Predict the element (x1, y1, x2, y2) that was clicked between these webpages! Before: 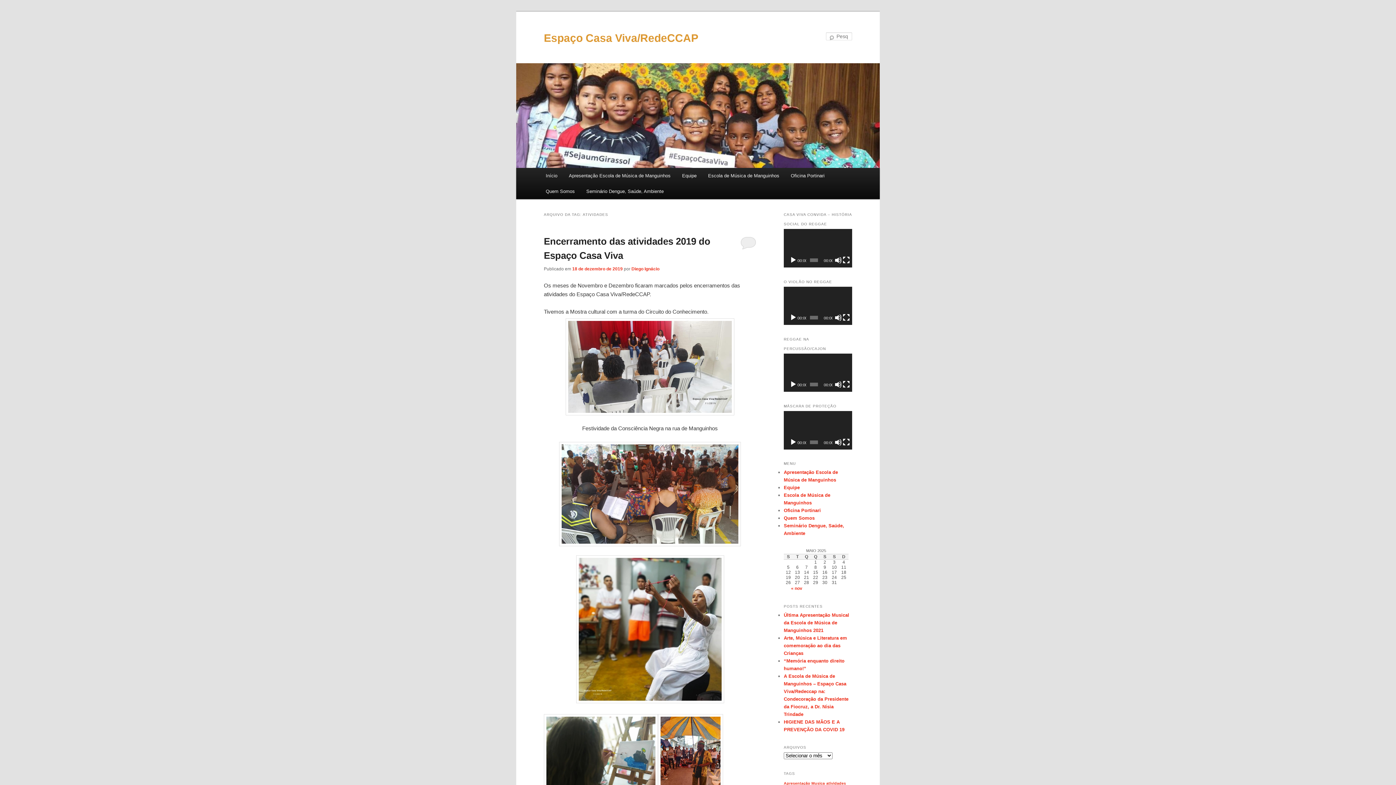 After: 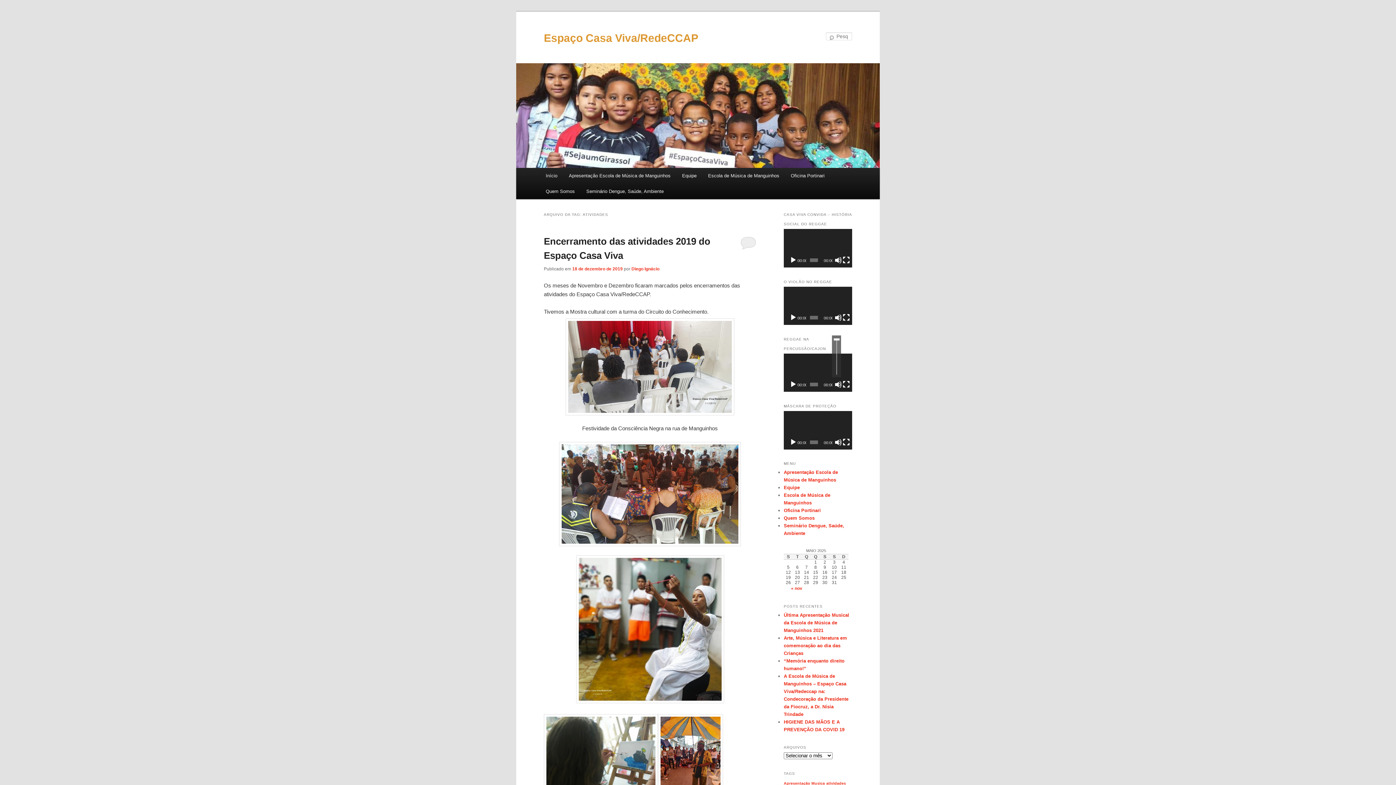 Action: label: Mudo bbox: (835, 381, 842, 388)